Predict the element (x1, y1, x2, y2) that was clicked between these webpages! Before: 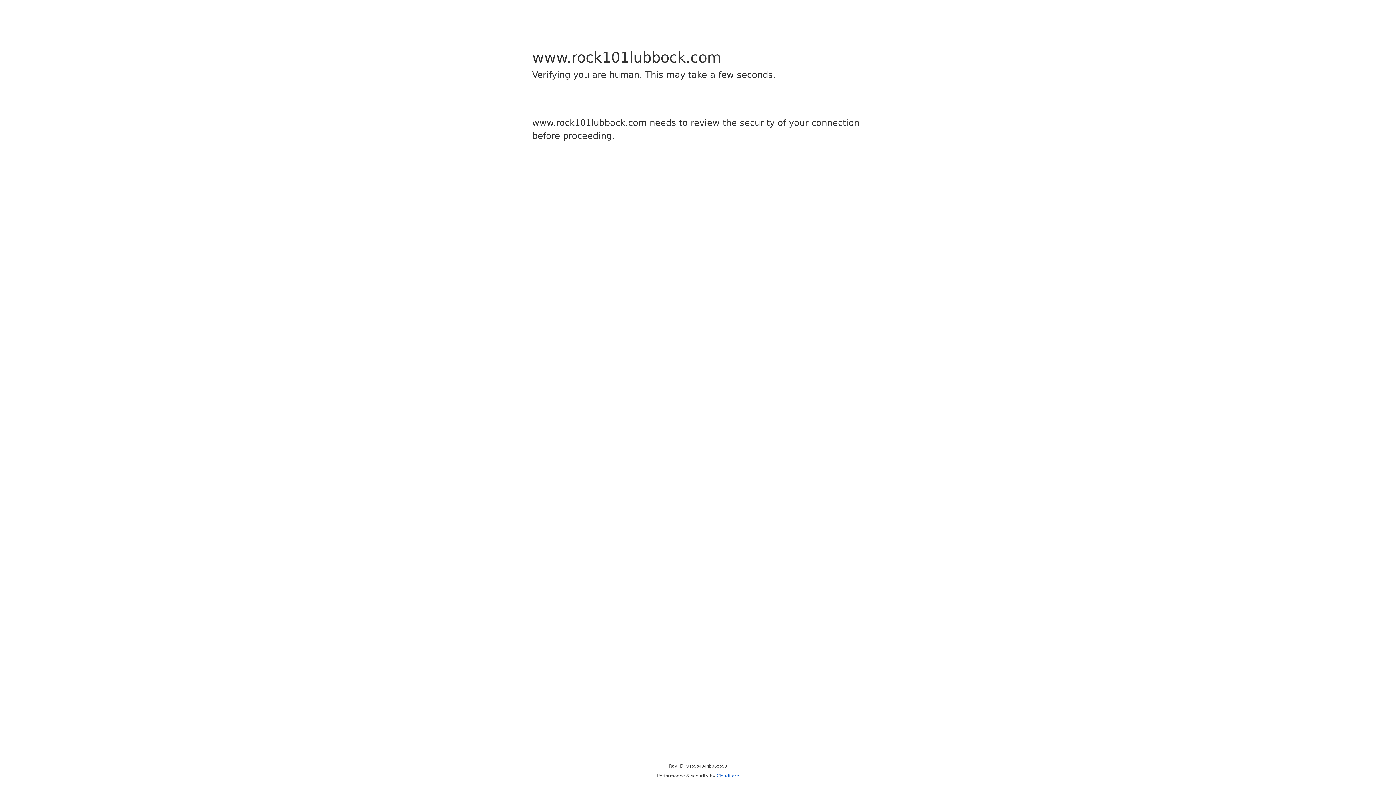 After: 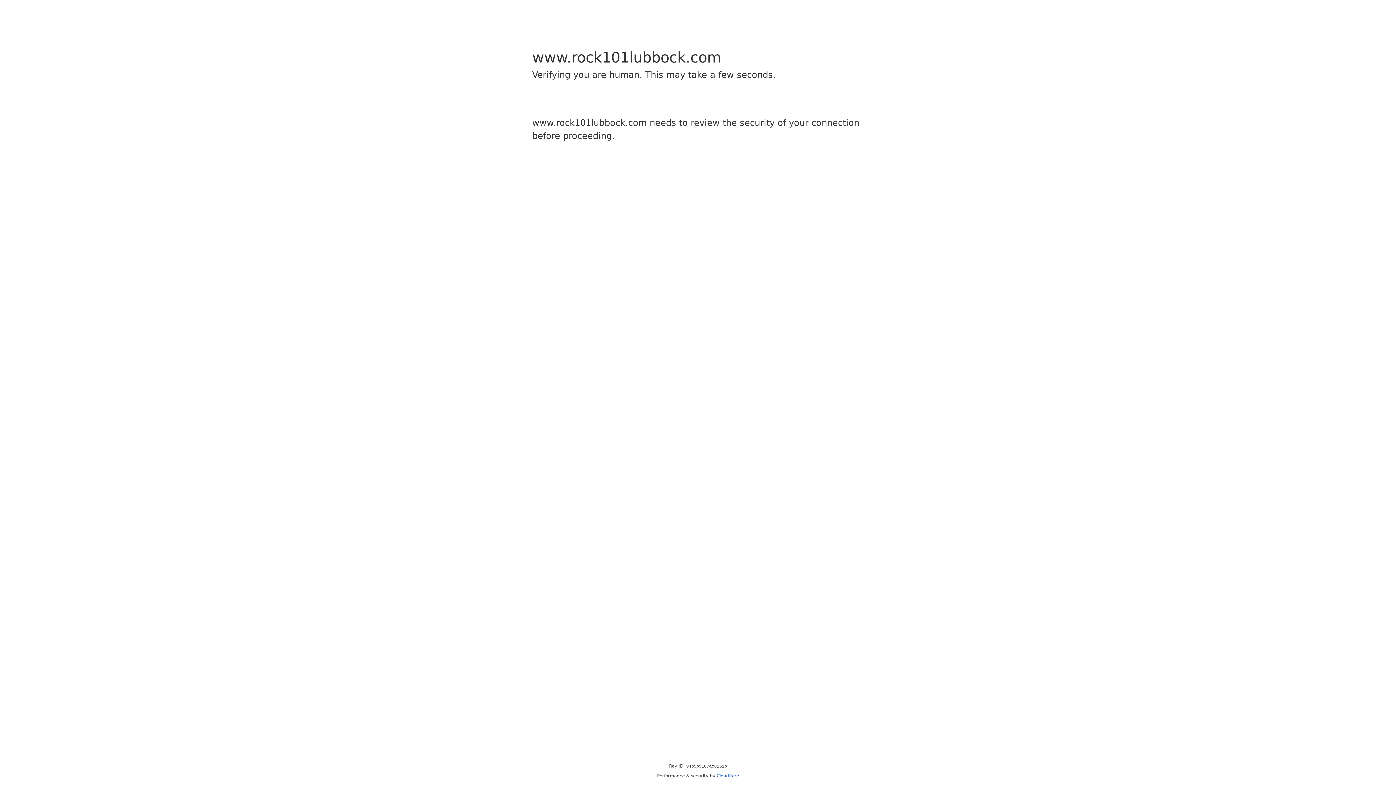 Action: bbox: (716, 773, 739, 778) label: Cloudflare